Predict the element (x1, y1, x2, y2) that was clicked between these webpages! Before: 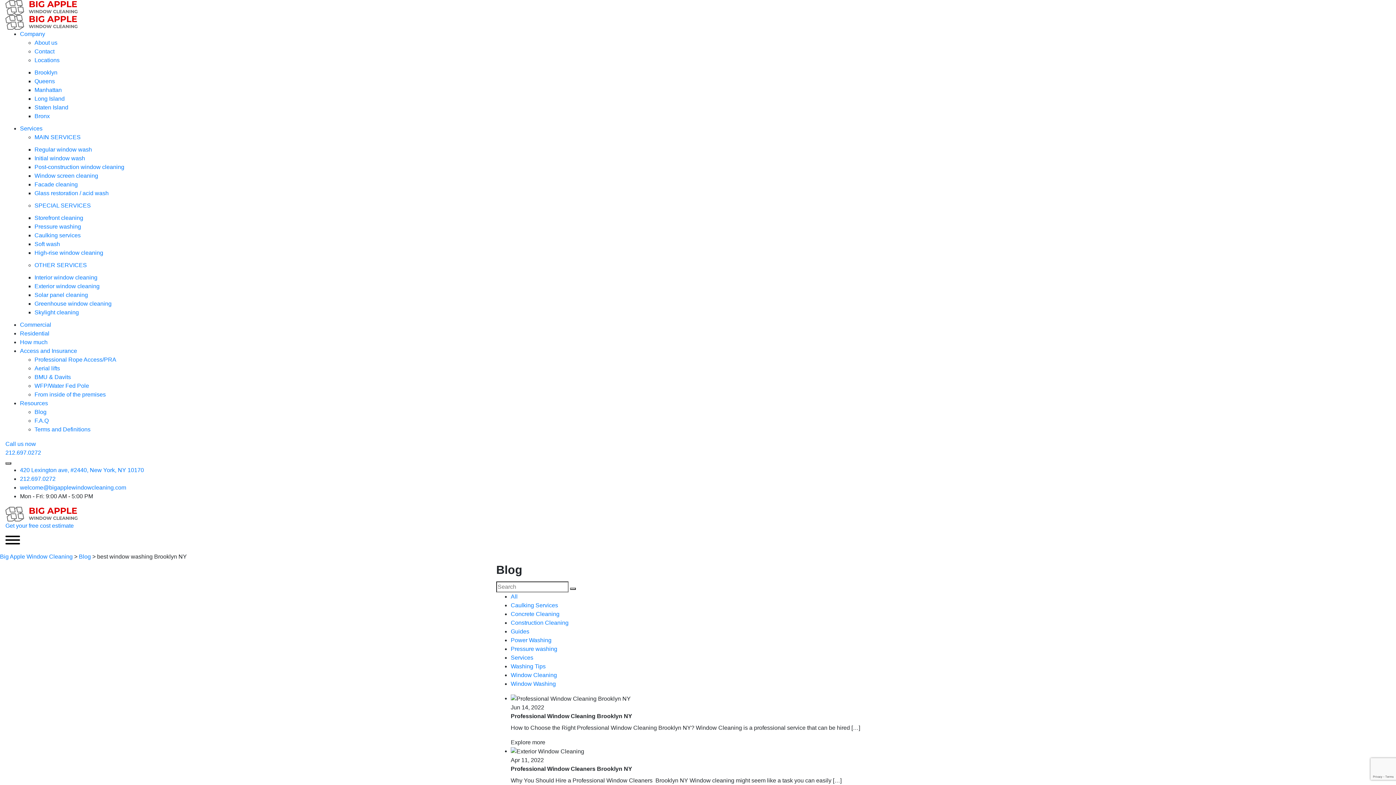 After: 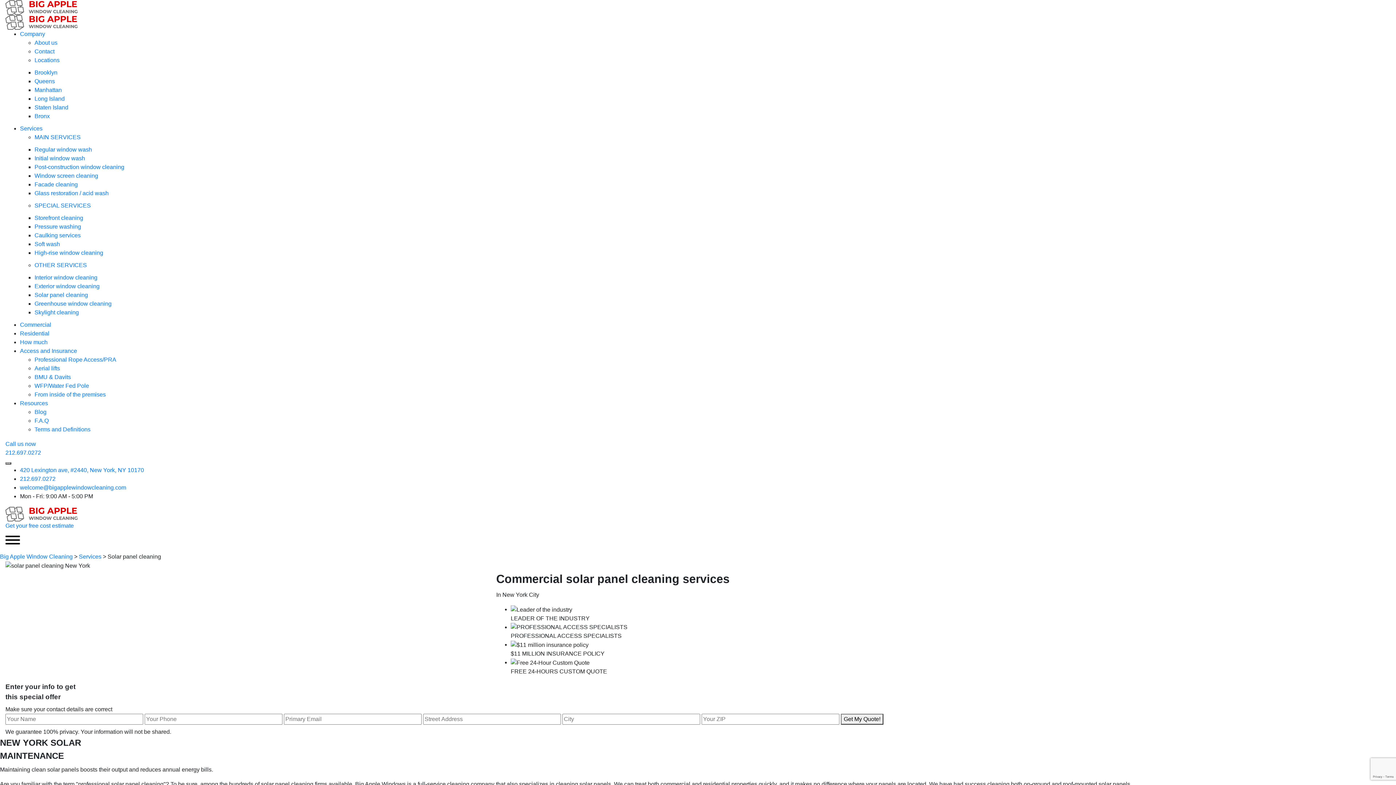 Action: bbox: (34, 292, 88, 298) label: Solar panel cleaning